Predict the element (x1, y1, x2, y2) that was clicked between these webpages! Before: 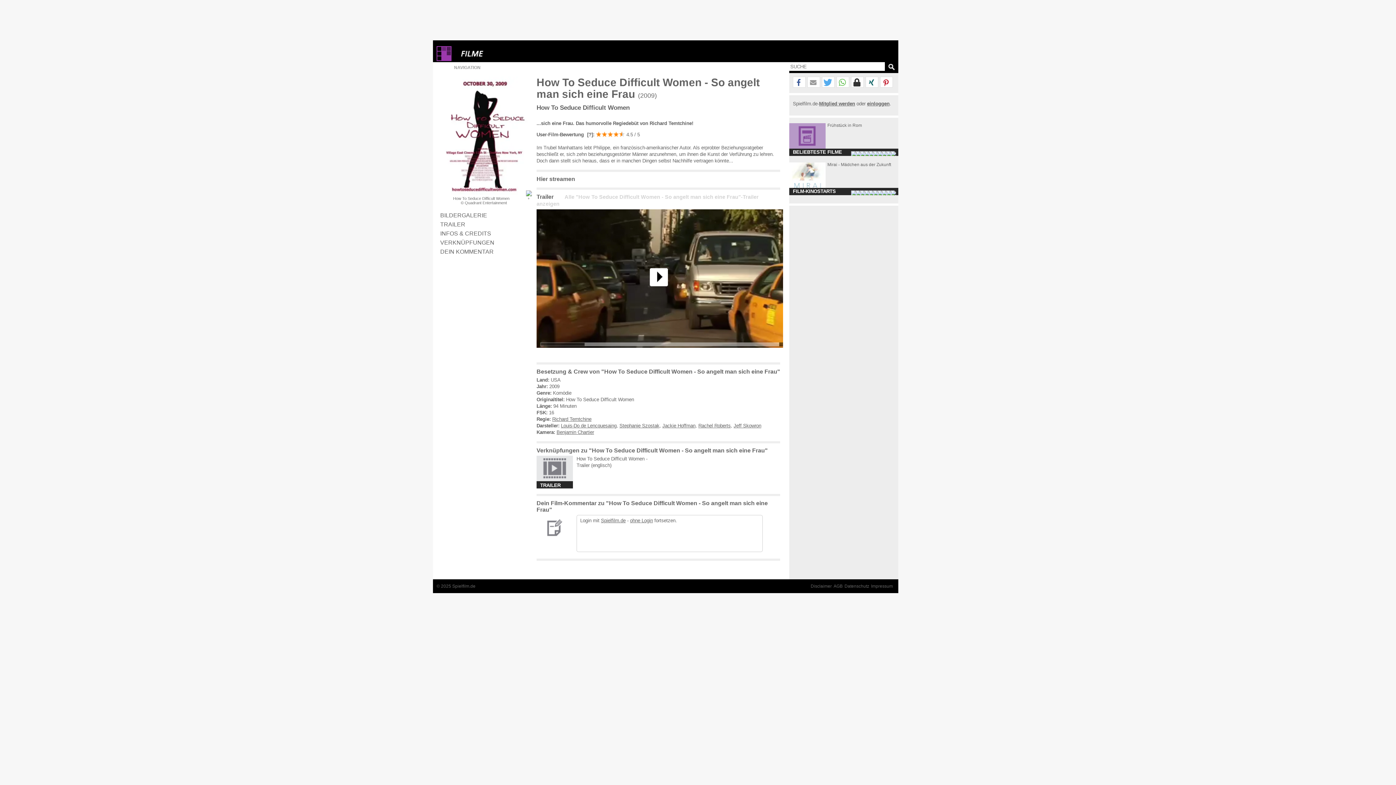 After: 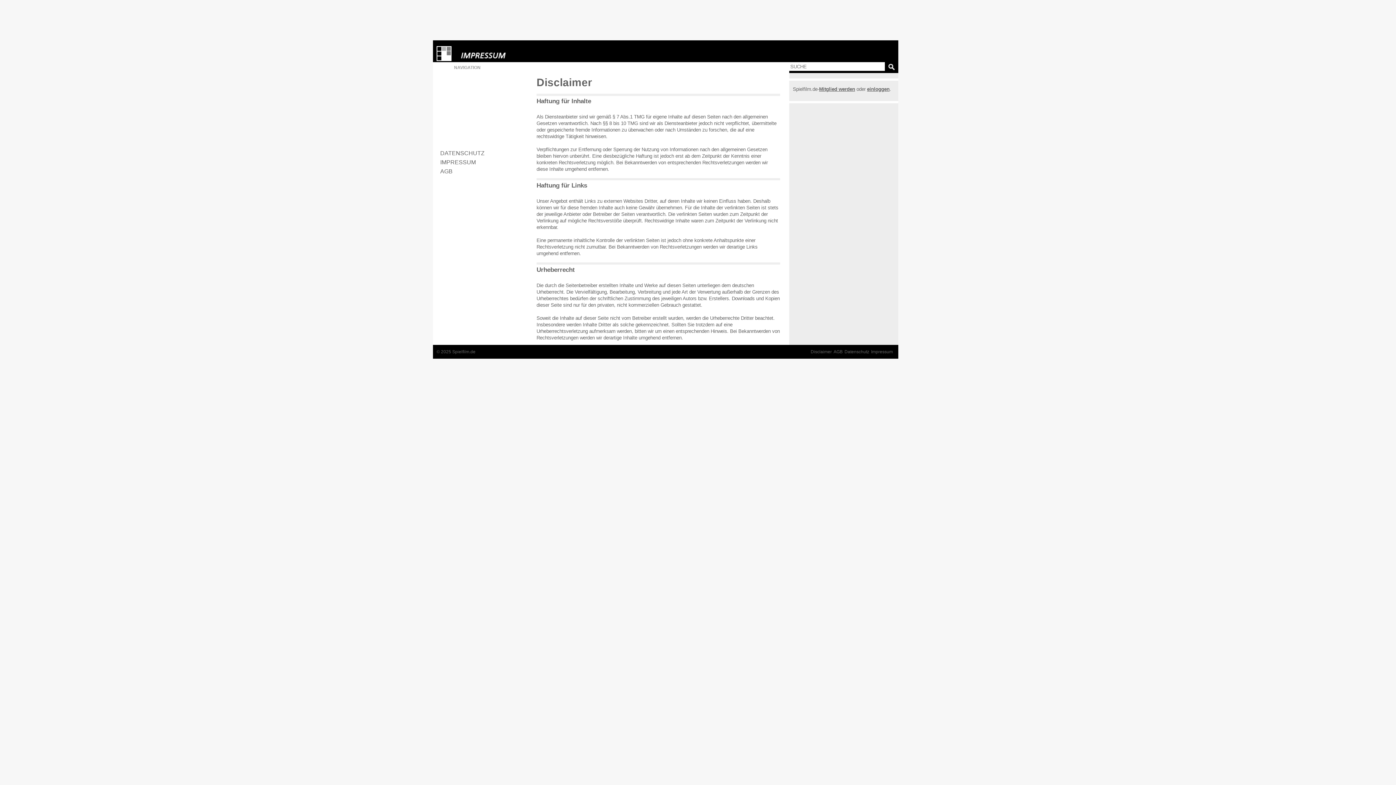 Action: bbox: (810, 583, 832, 589) label: Disclaimer